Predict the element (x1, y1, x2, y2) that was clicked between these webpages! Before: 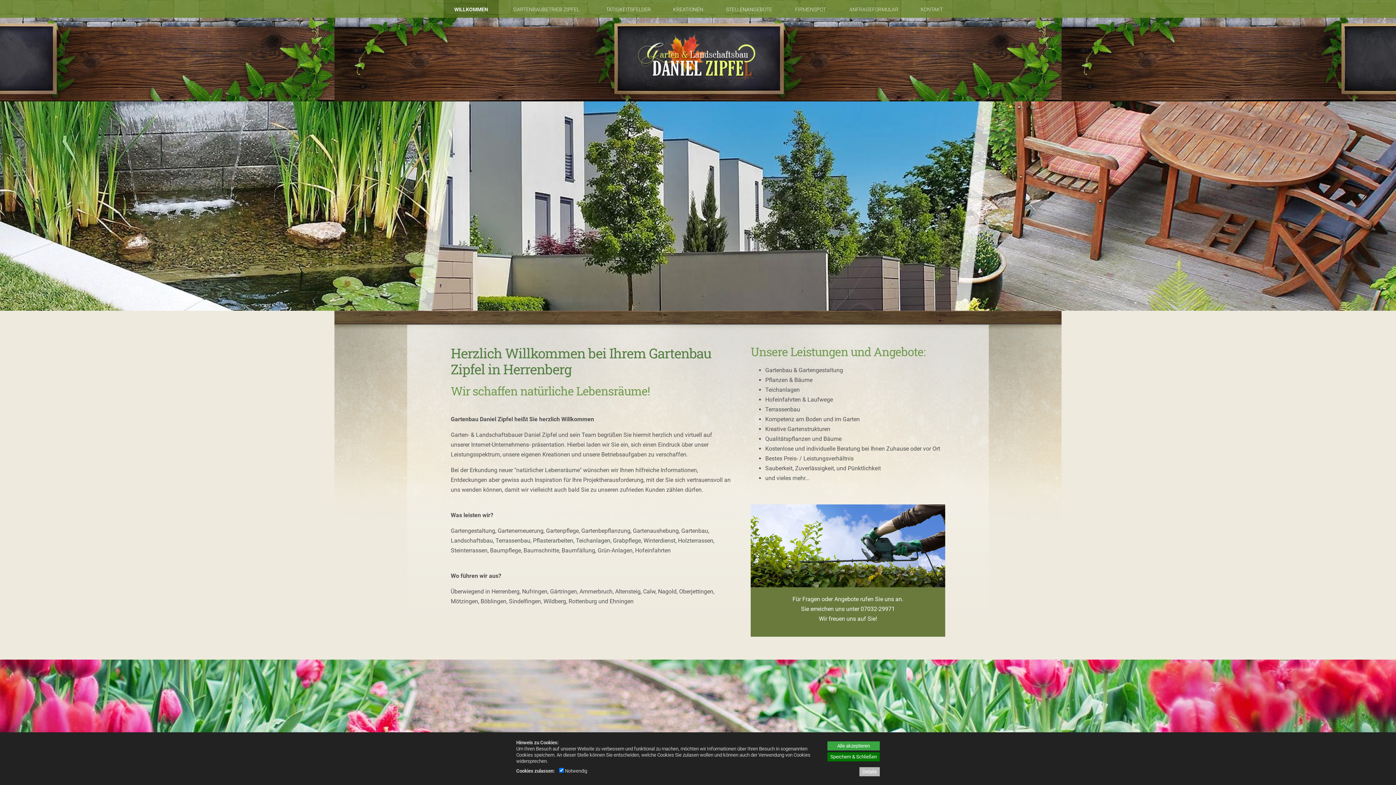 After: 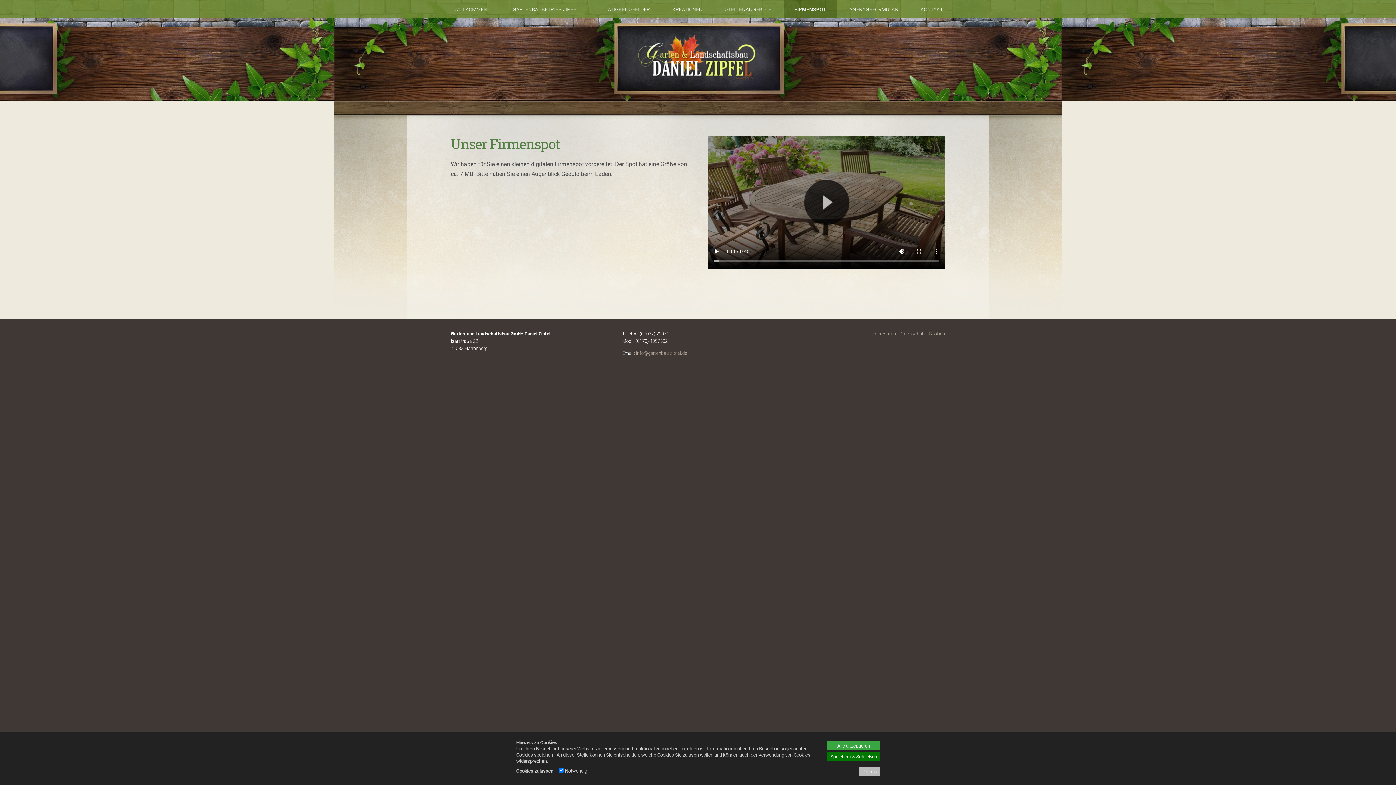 Action: bbox: (789, 1, 831, 17) label: FIRMENSPOT